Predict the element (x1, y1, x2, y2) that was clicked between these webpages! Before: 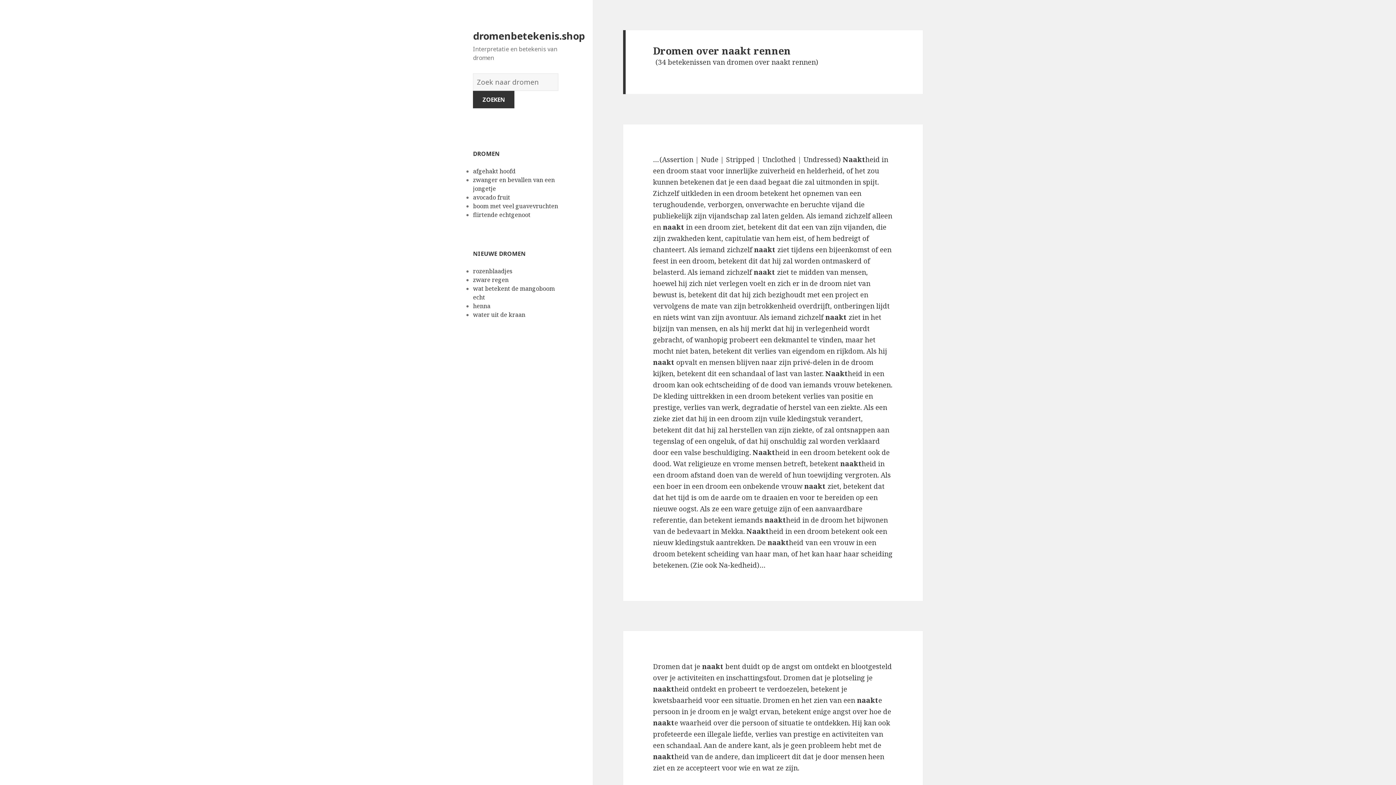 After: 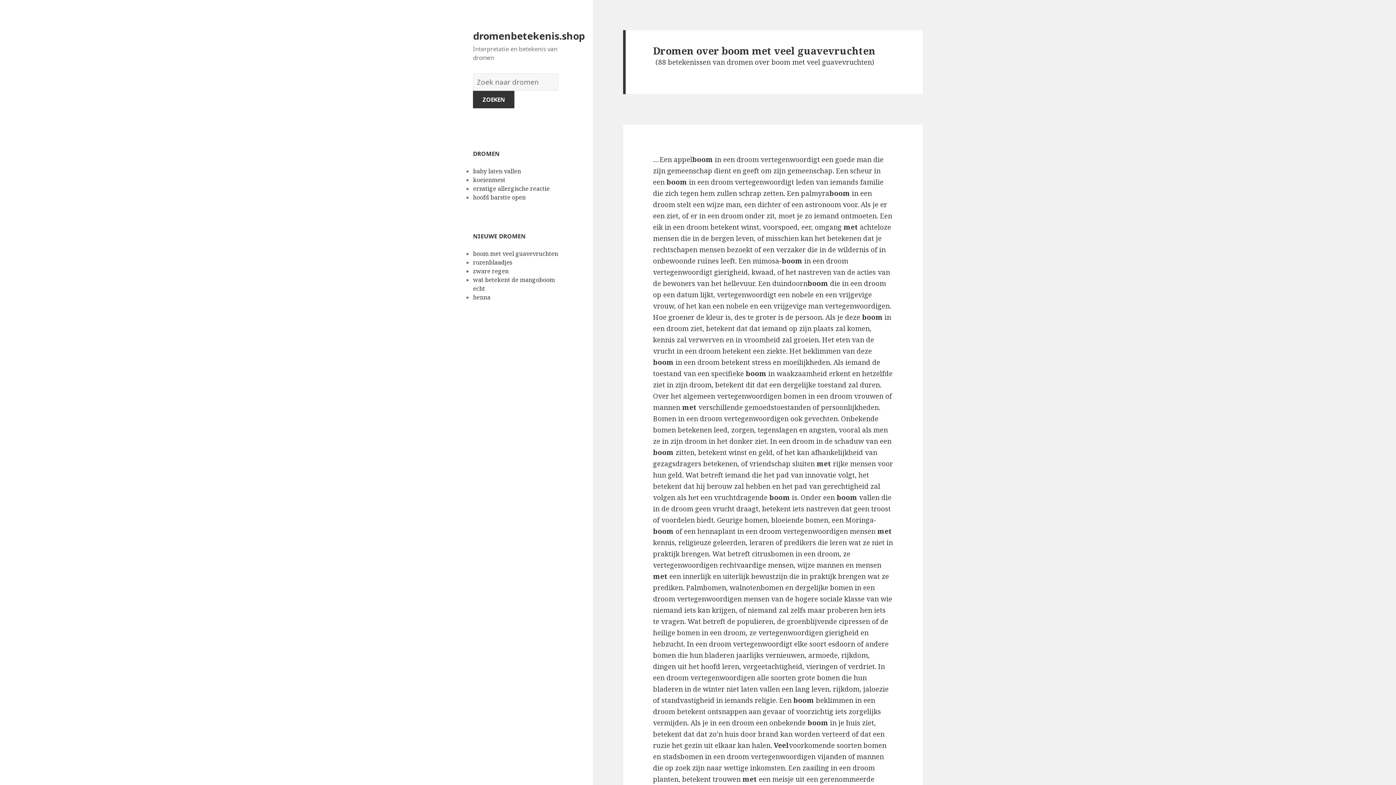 Action: bbox: (473, 202, 558, 210) label: boom met veel guavevruchten